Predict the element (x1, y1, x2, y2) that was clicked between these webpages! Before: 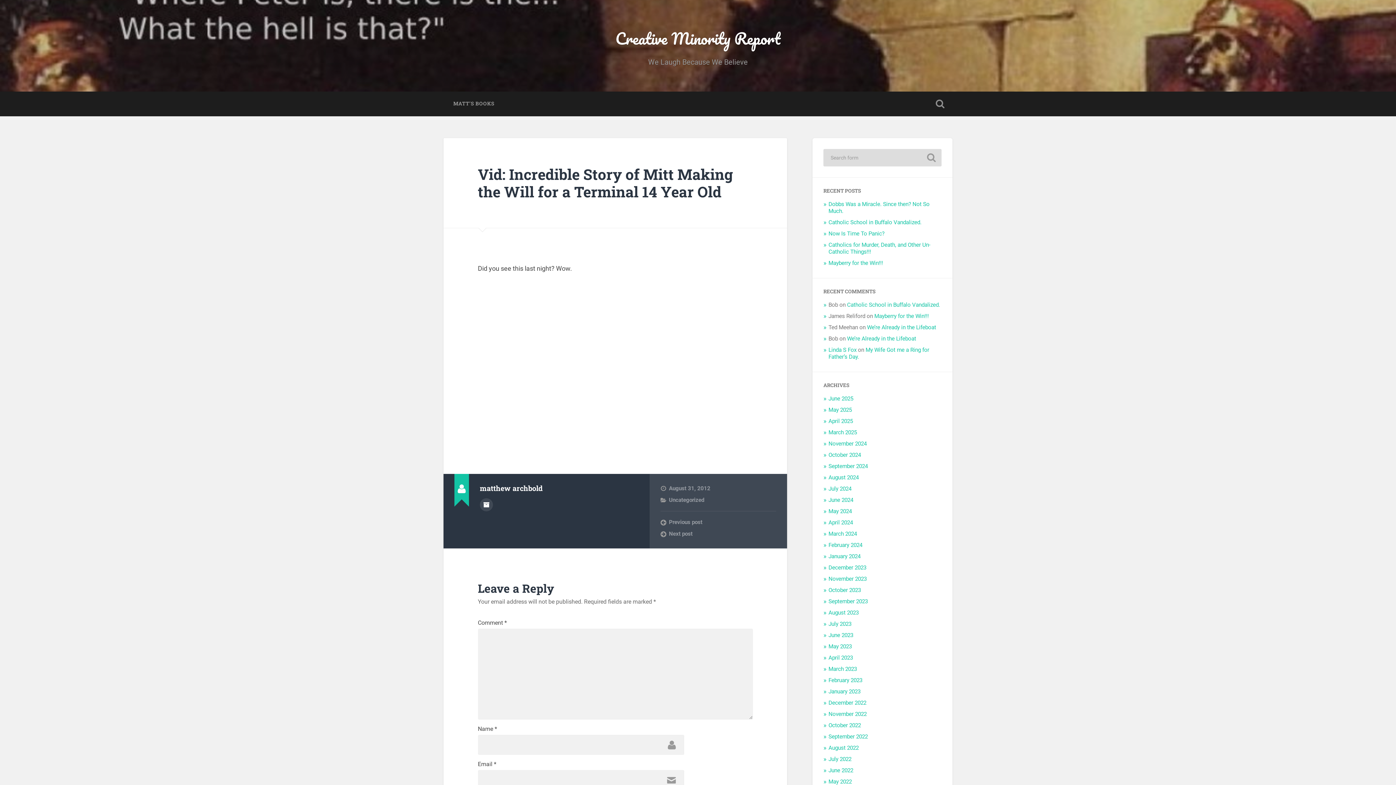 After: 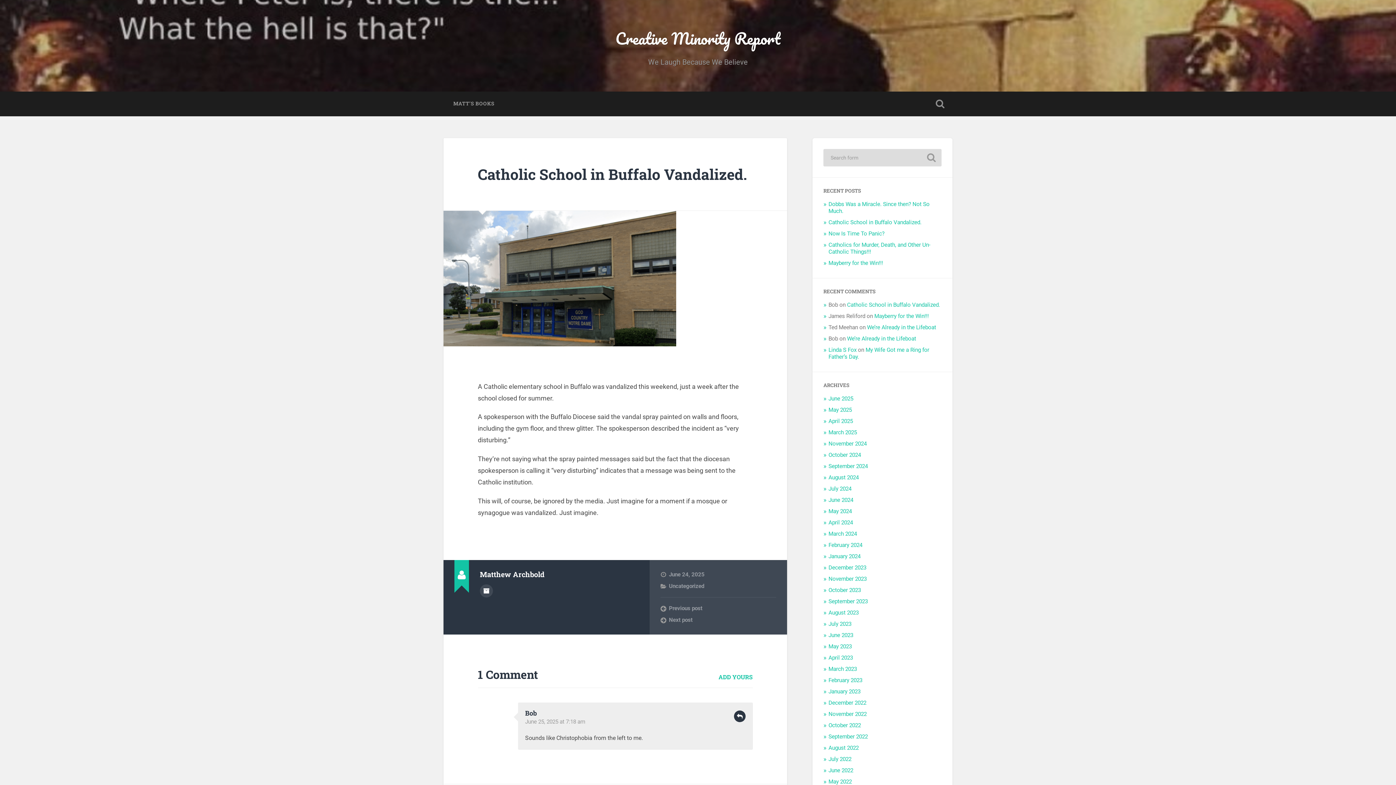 Action: bbox: (828, 219, 921, 225) label: Catholic School in Buffalo Vandalized.